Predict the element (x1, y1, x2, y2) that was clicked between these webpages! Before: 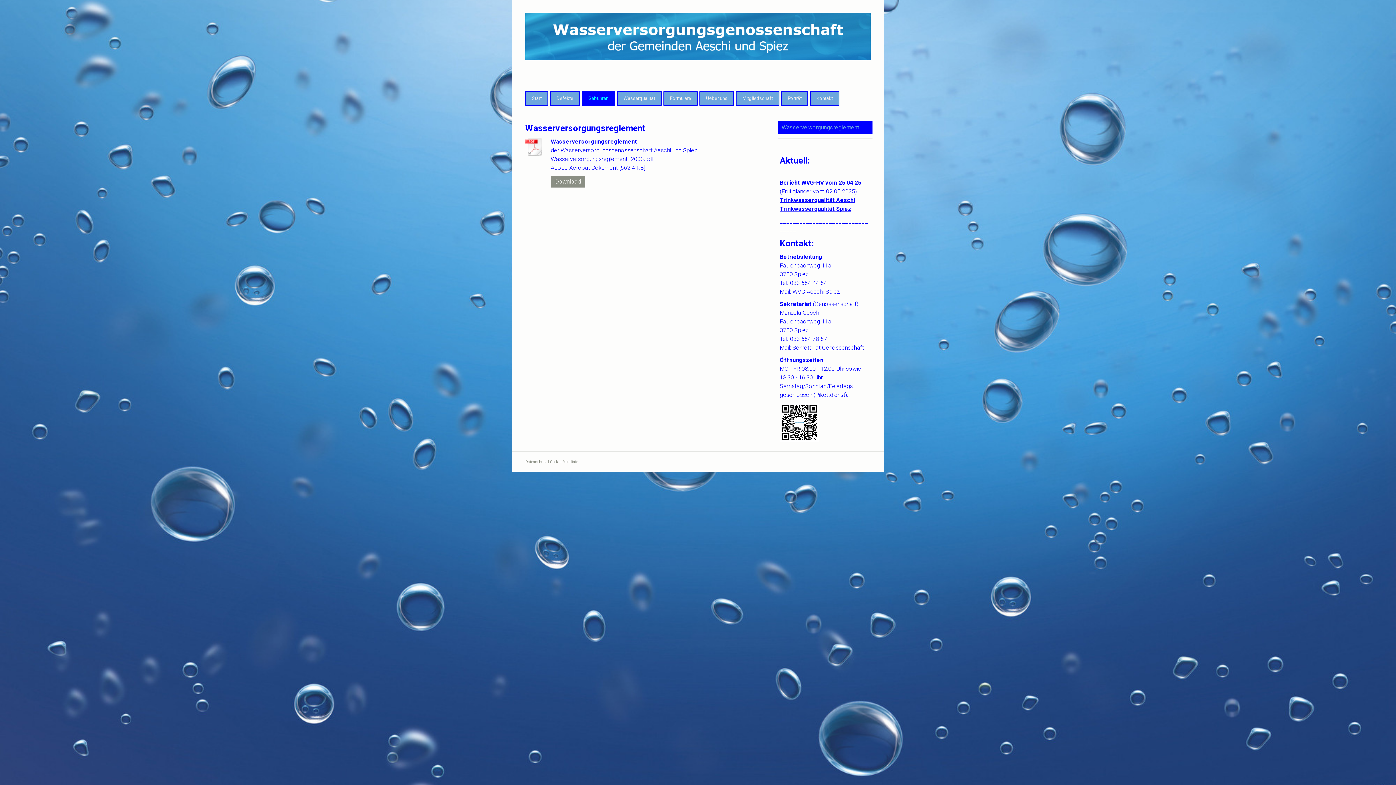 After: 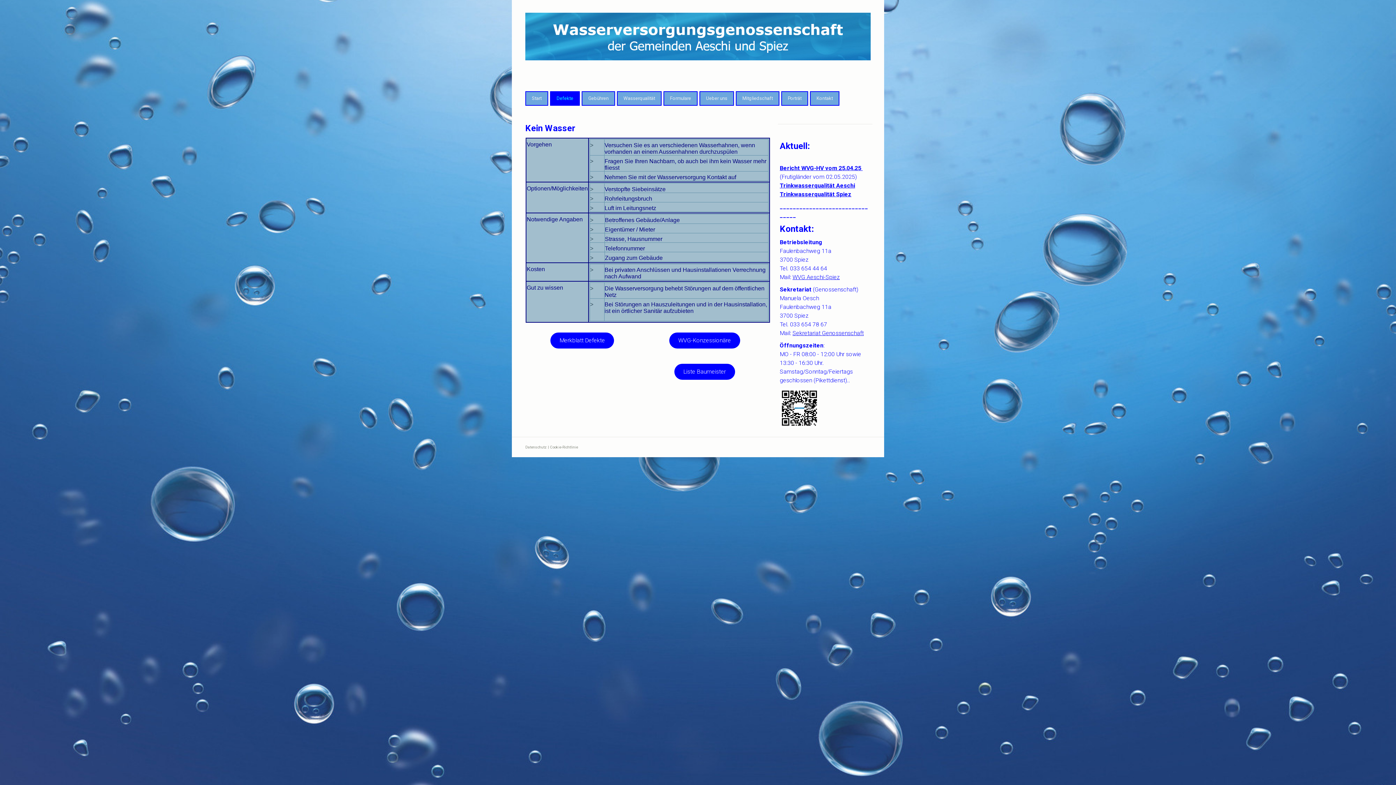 Action: label: Defekte bbox: (550, 92, 579, 105)